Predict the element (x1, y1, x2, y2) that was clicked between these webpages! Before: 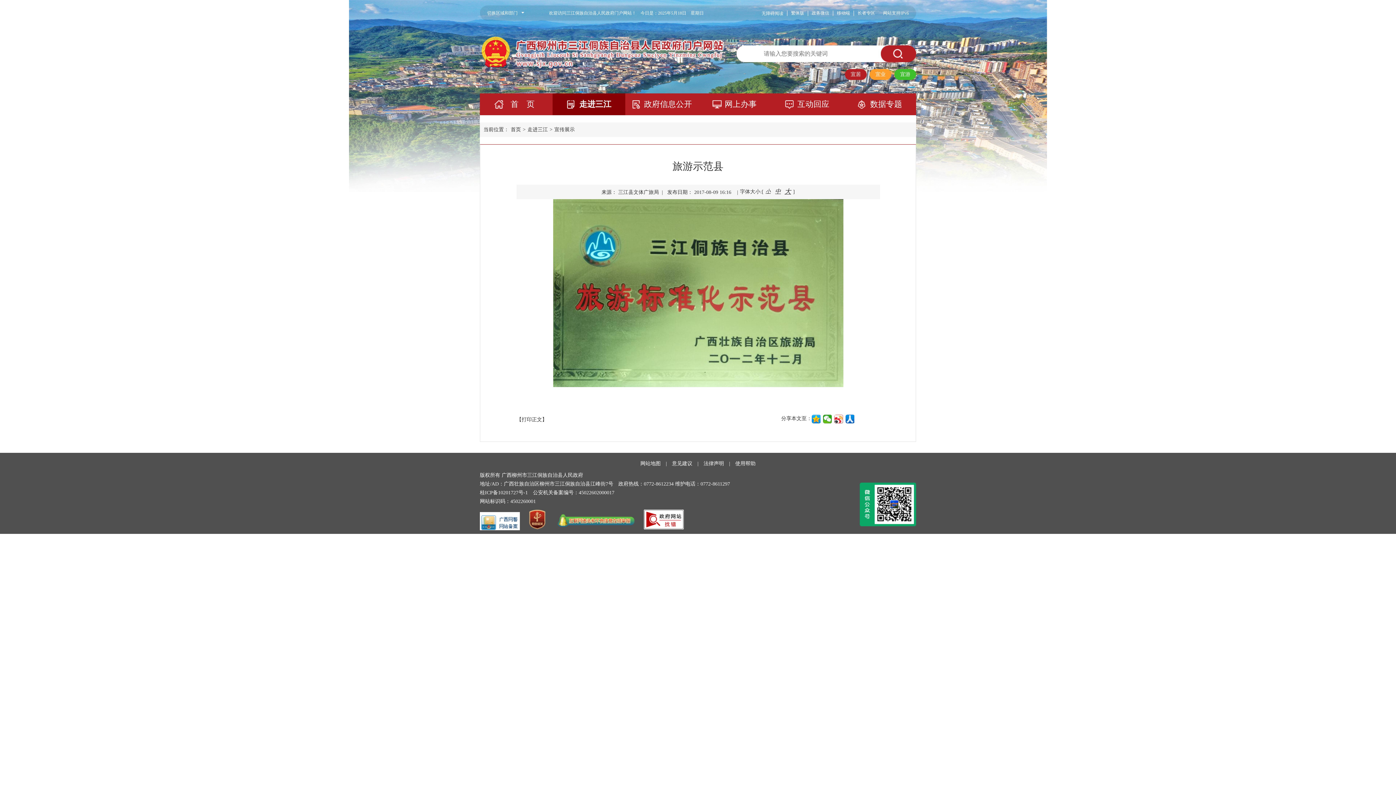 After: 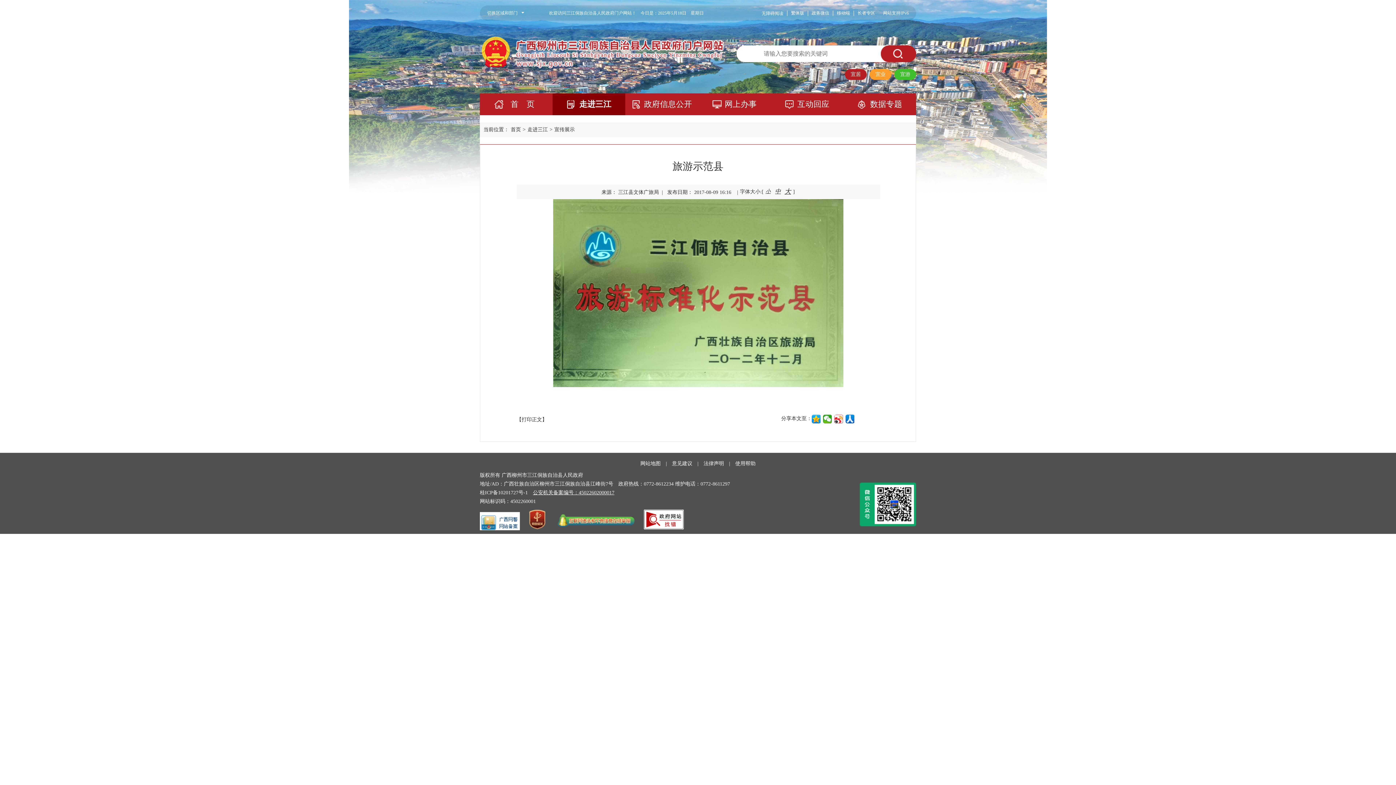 Action: bbox: (533, 490, 614, 495) label: 公安机关备案编号：45022602000017